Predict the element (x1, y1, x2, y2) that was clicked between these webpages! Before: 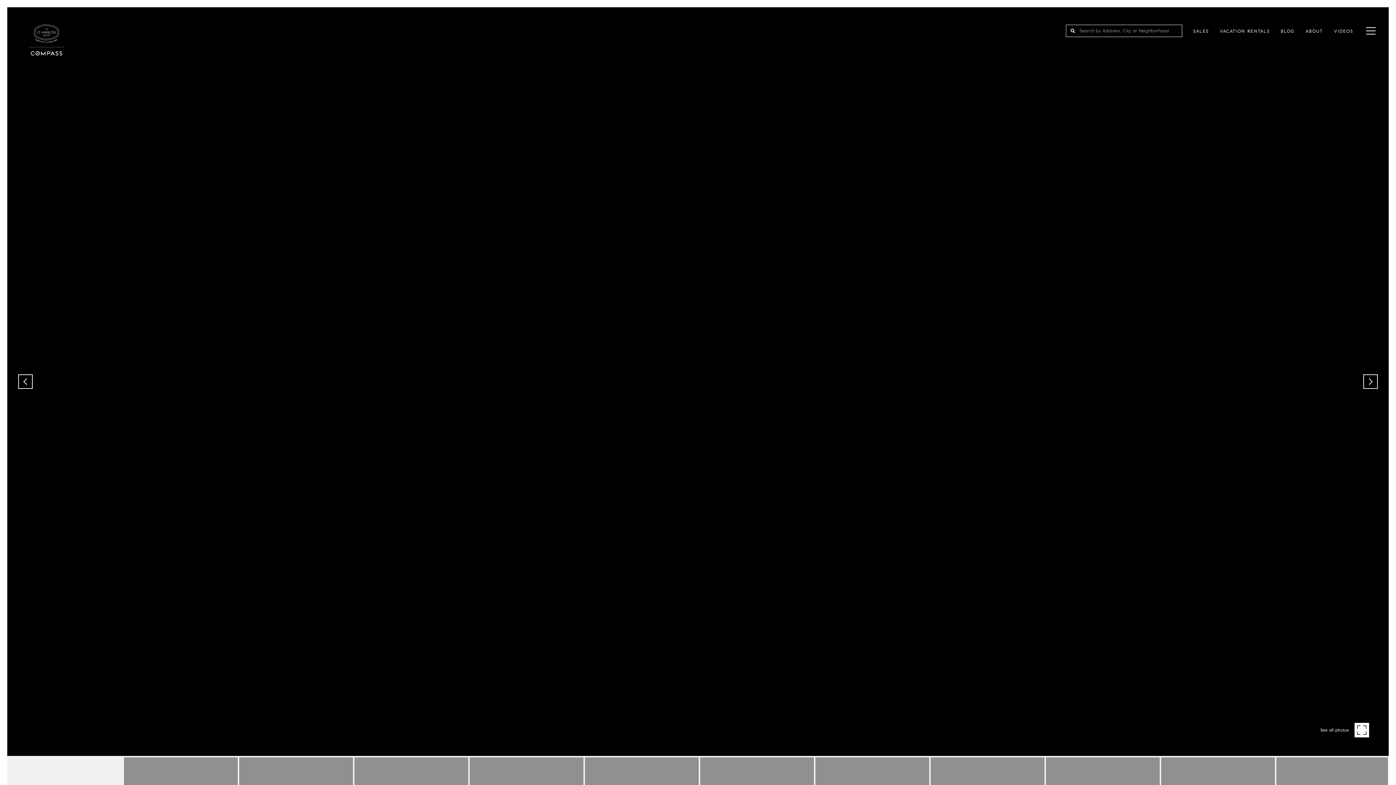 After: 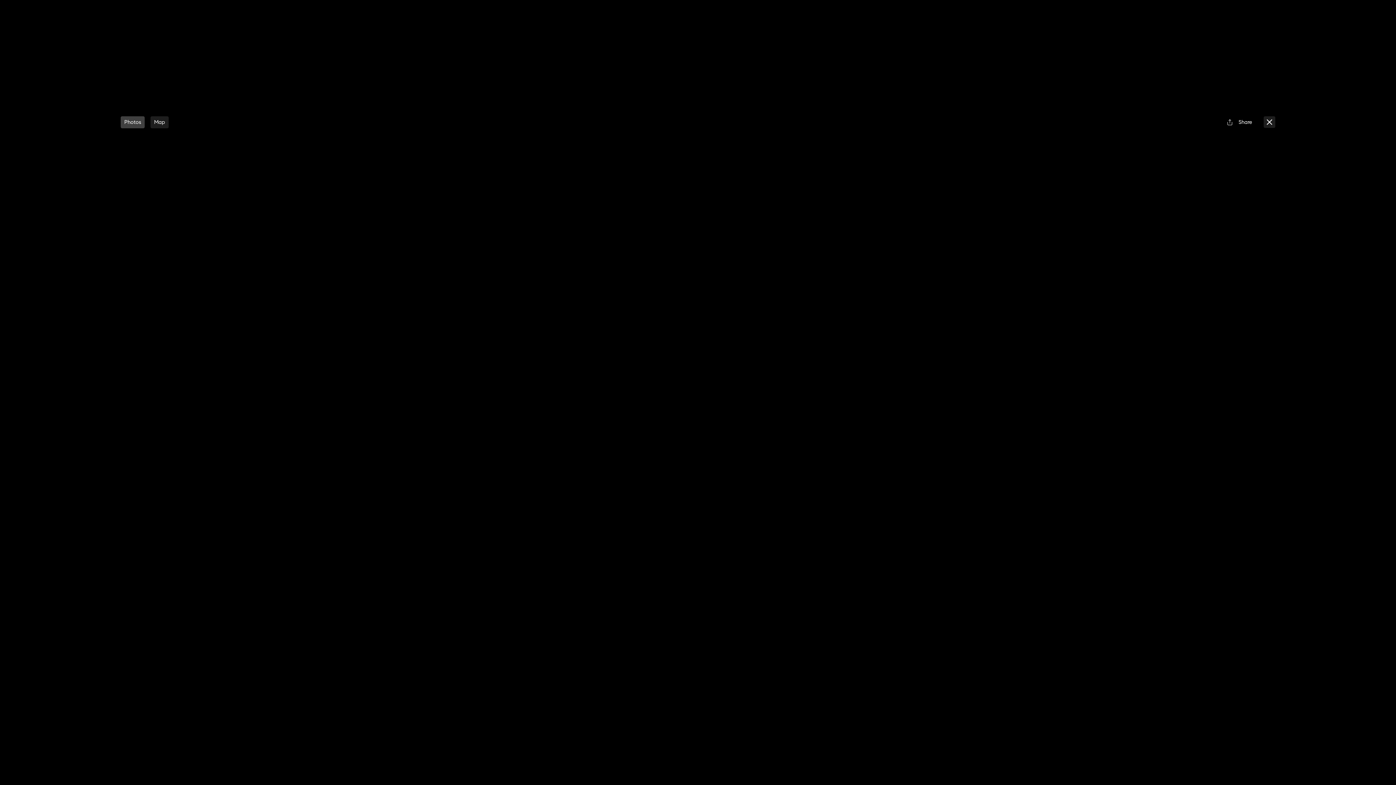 Action: bbox: (1320, 725, 1369, 736) label: See all photos